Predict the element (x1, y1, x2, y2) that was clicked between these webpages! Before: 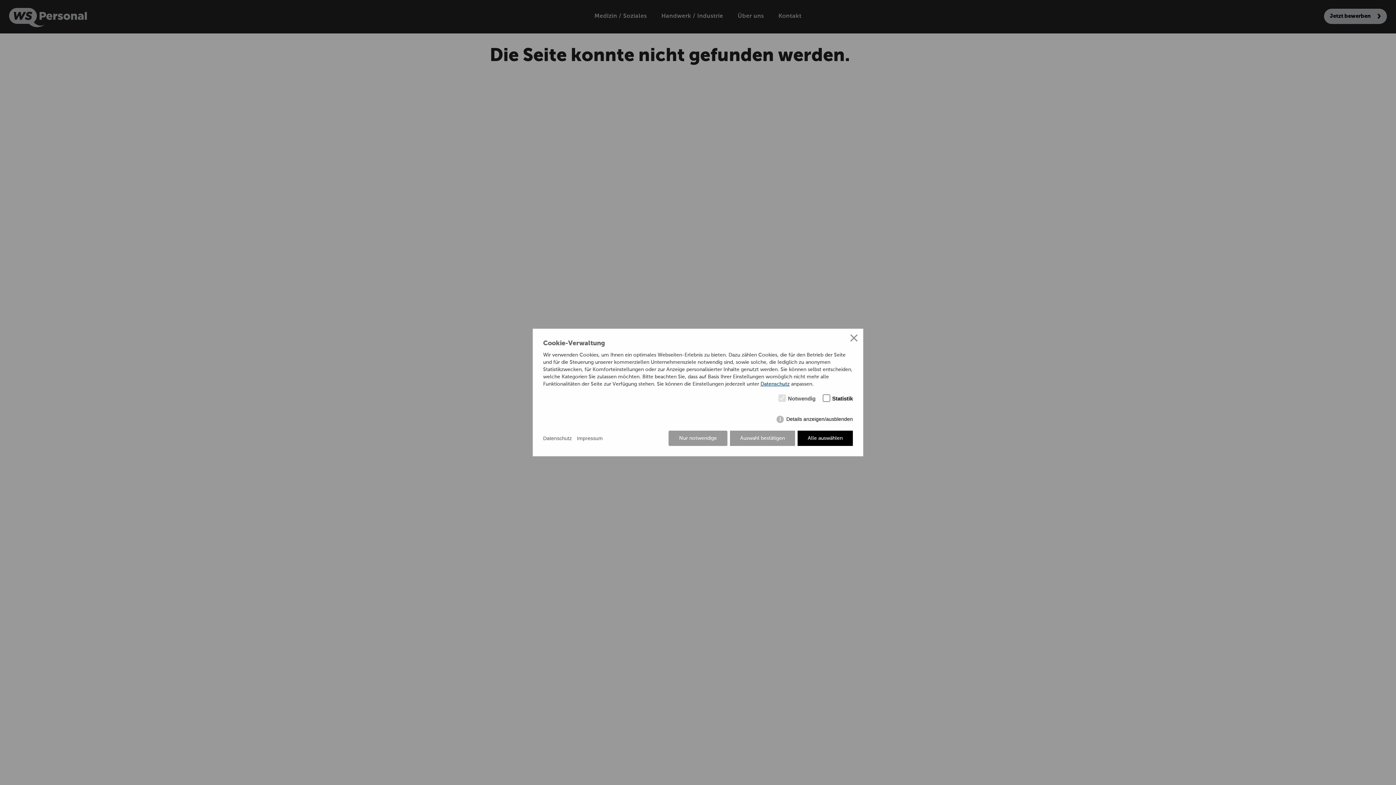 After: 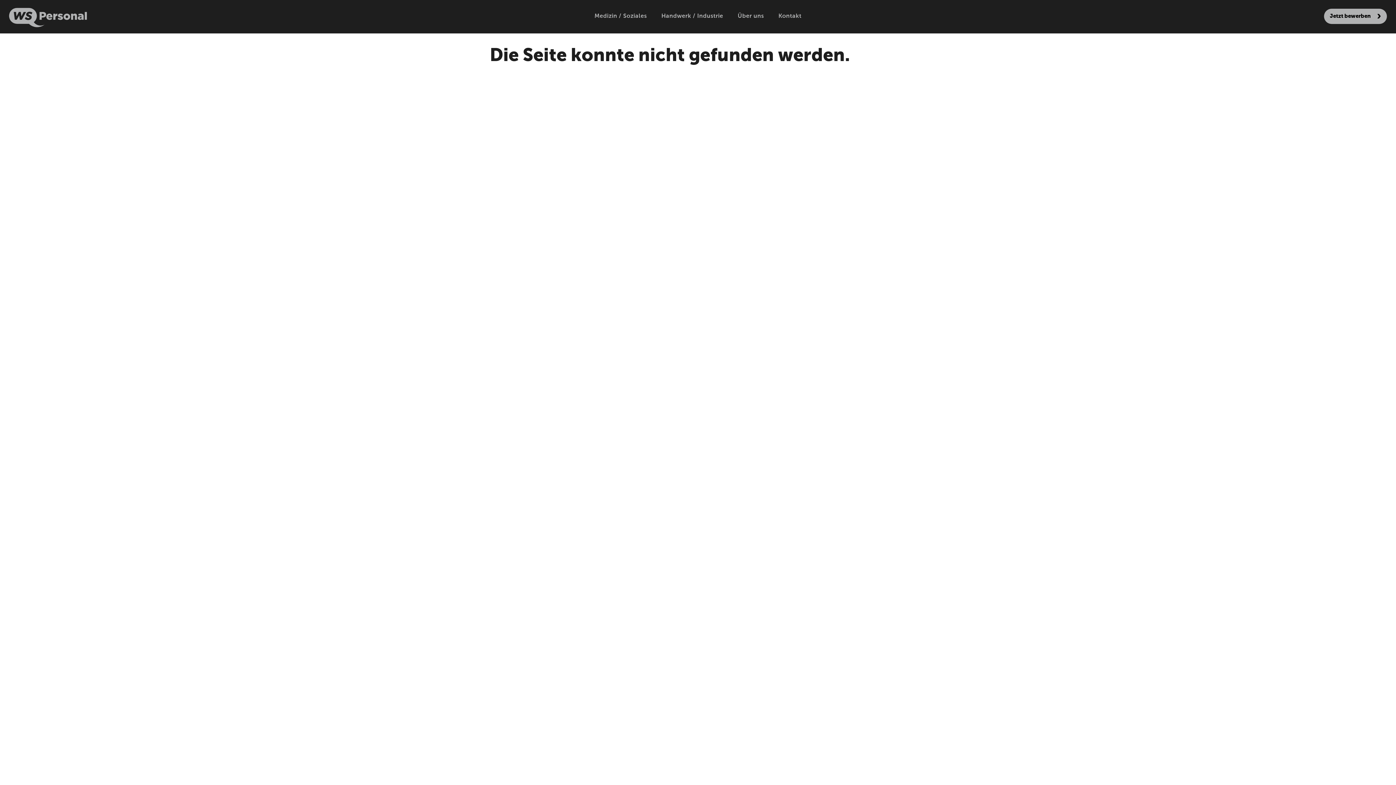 Action: label: Auswahl bestätigen bbox: (730, 430, 795, 446)